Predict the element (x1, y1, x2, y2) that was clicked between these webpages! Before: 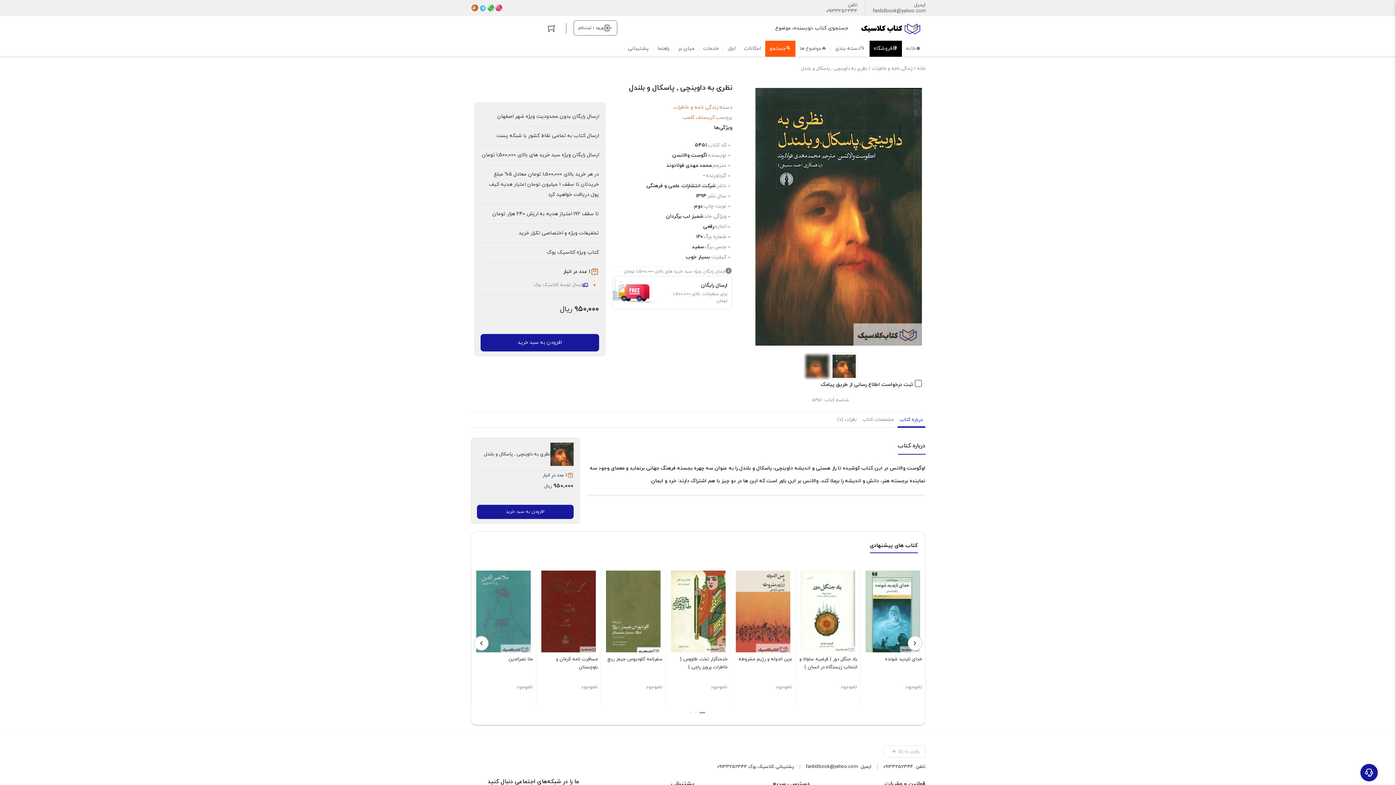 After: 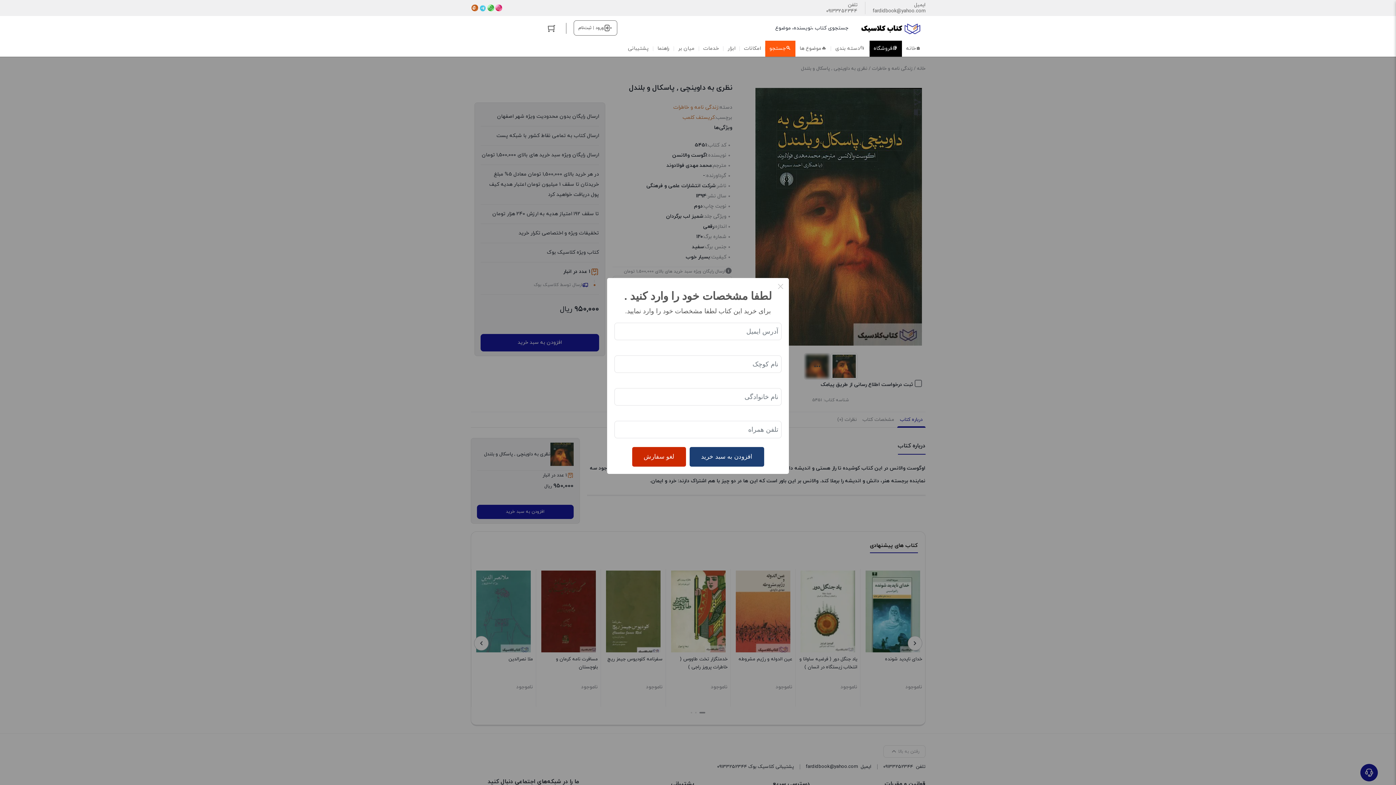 Action: bbox: (476, 505, 573, 519) label: افزودن به سبد خرید